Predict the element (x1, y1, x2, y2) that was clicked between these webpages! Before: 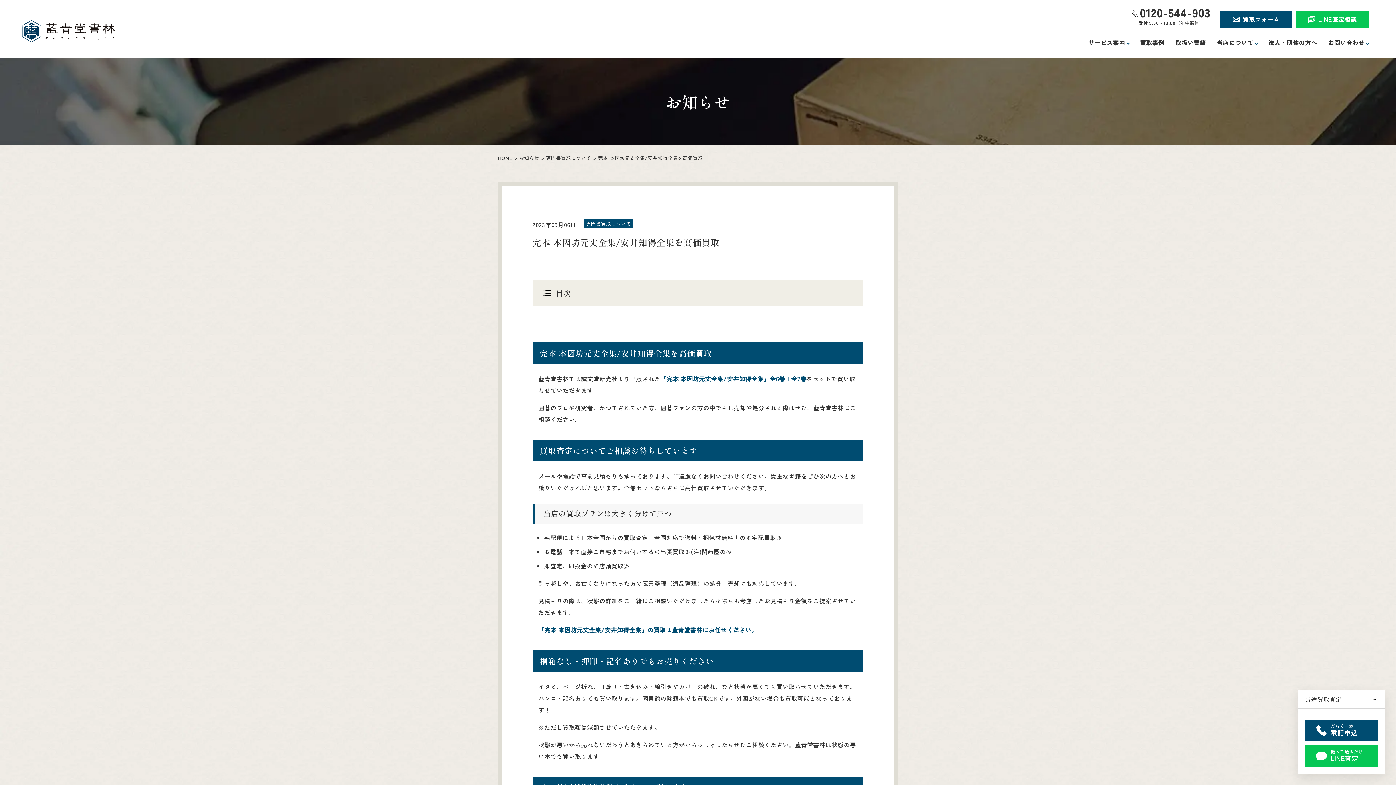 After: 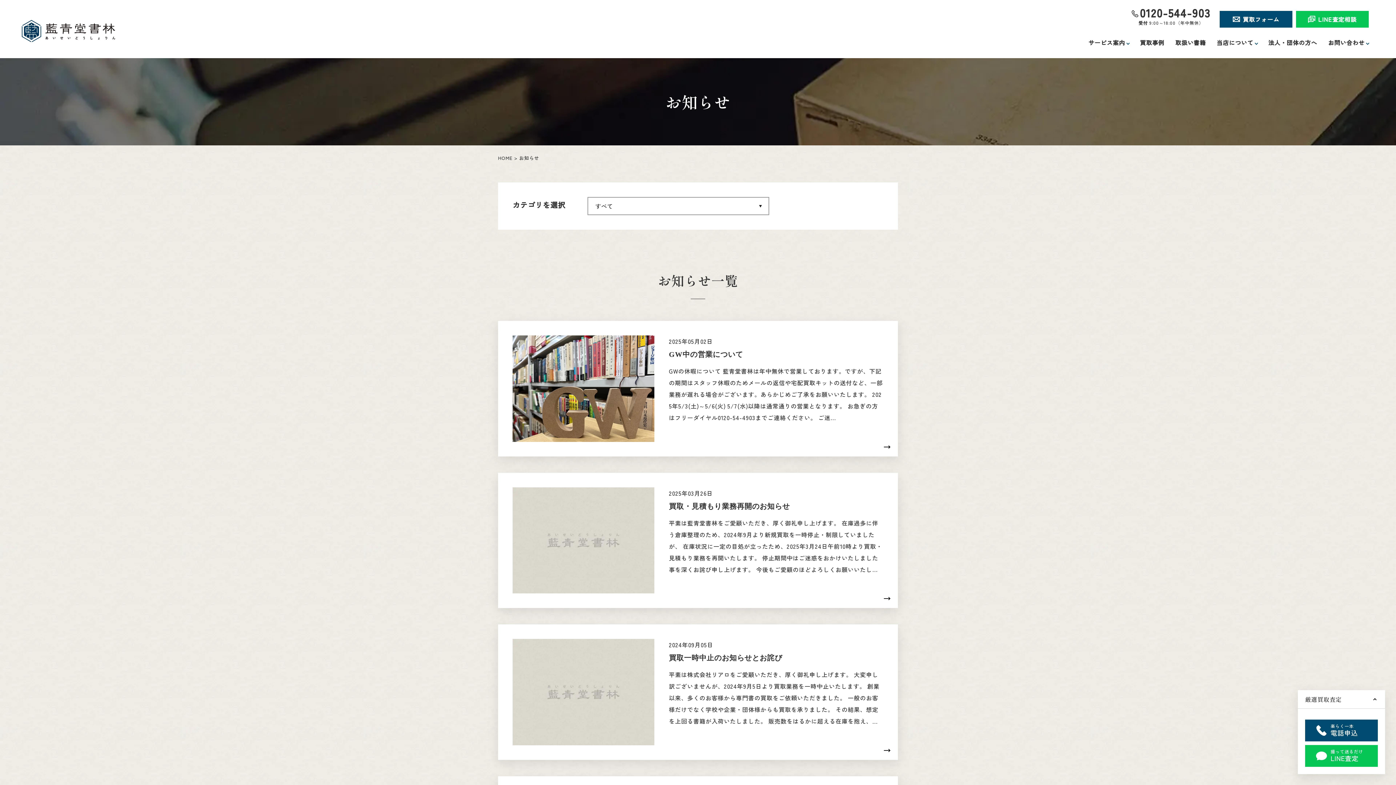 Action: label: お知らせ bbox: (519, 154, 539, 161)